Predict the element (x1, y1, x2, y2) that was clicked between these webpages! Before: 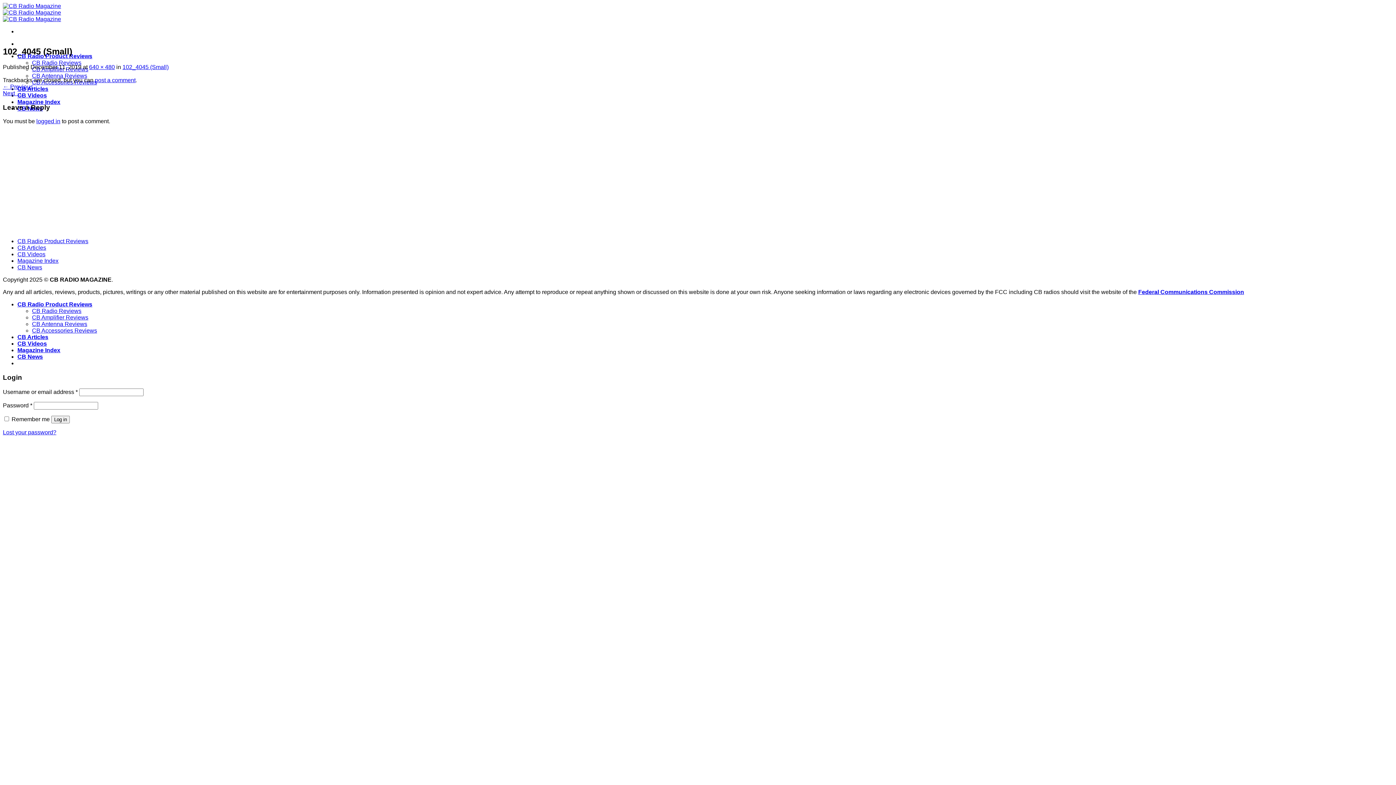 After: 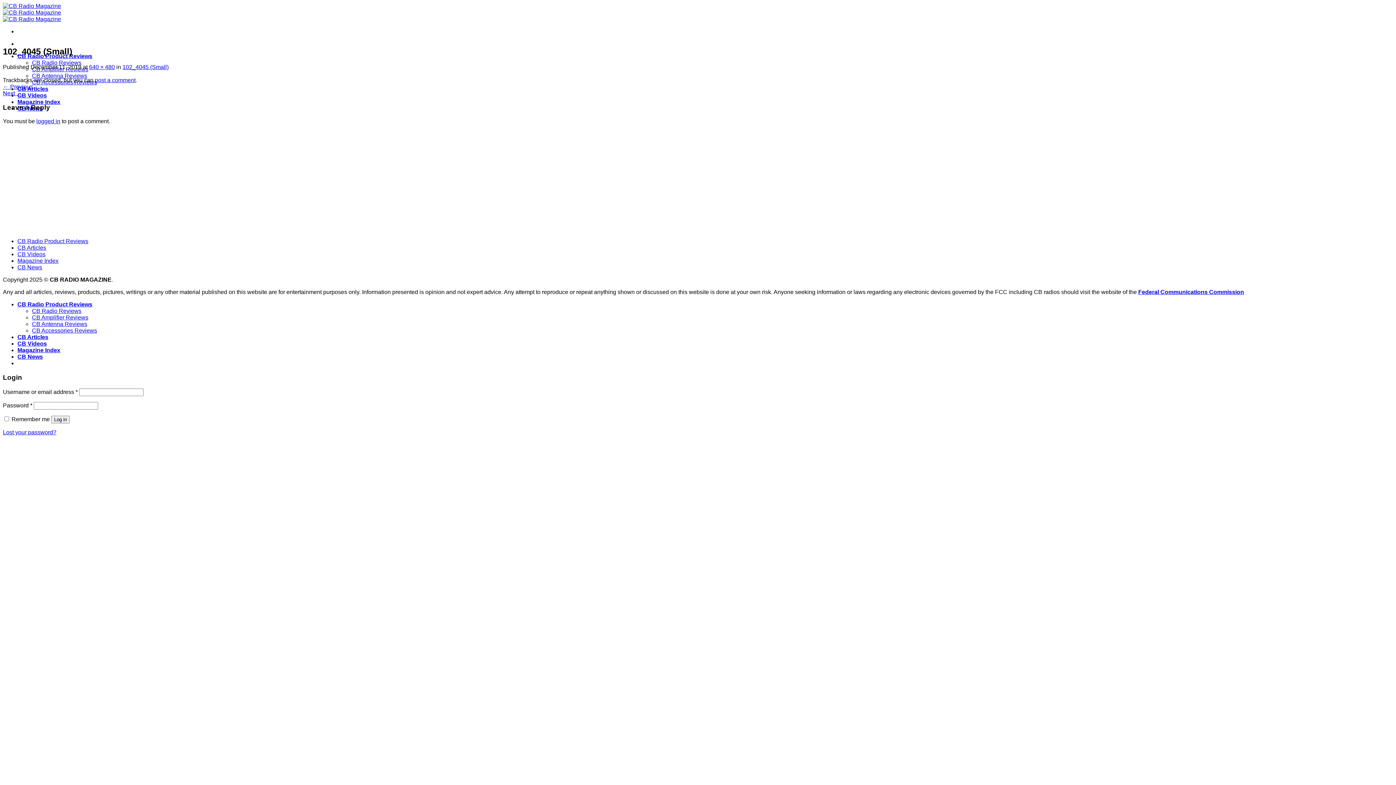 Action: bbox: (1138, 289, 1244, 295) label: Federal Communications Commission